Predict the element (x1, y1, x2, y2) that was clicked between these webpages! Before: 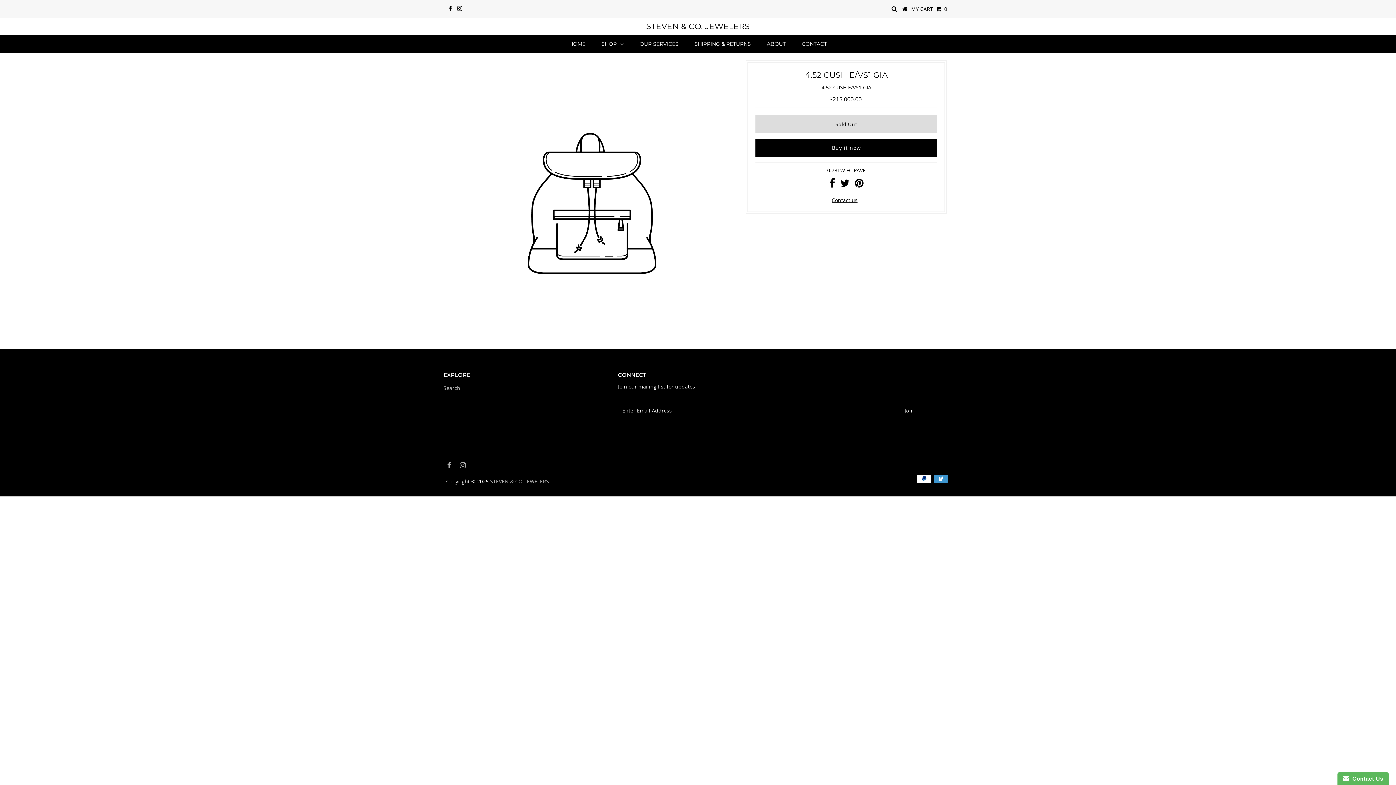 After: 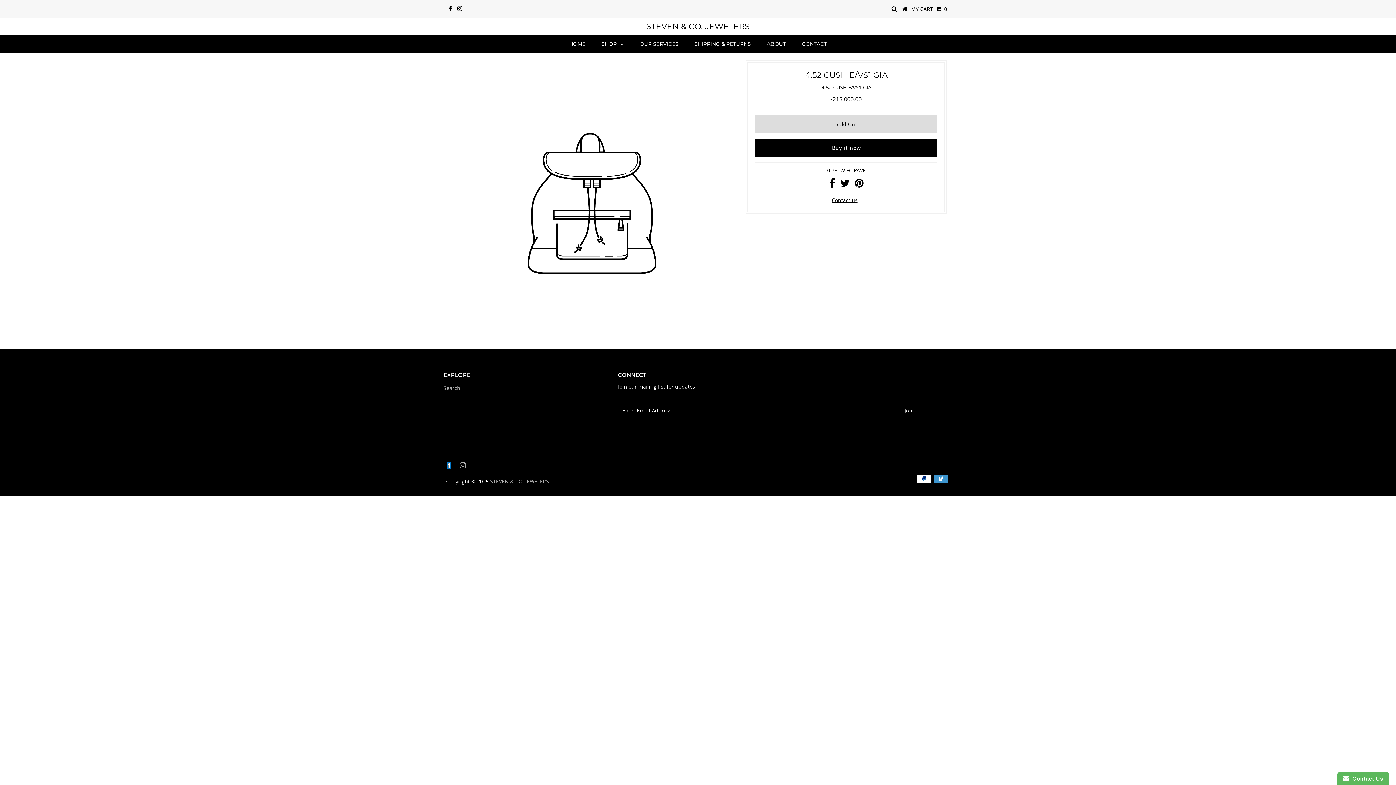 Action: bbox: (447, 462, 451, 469)